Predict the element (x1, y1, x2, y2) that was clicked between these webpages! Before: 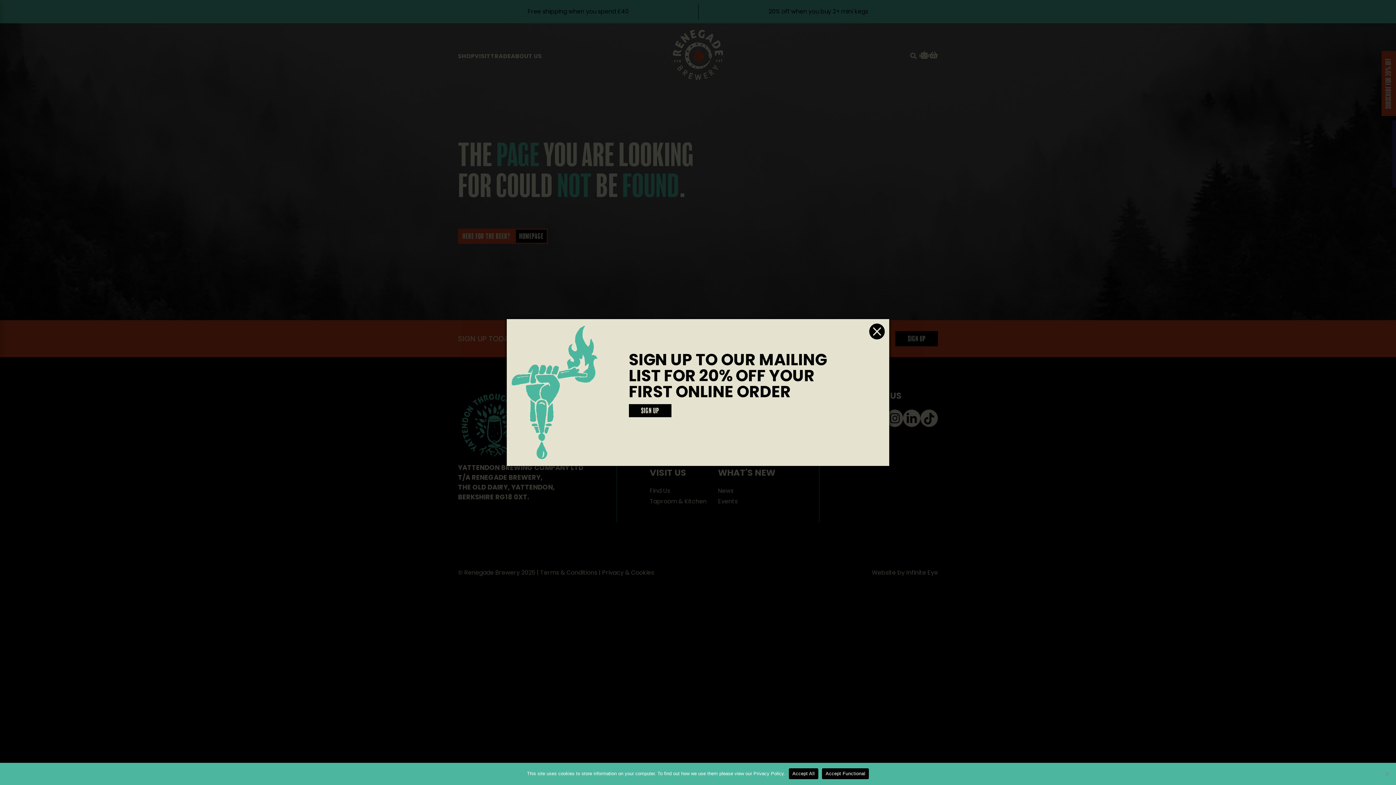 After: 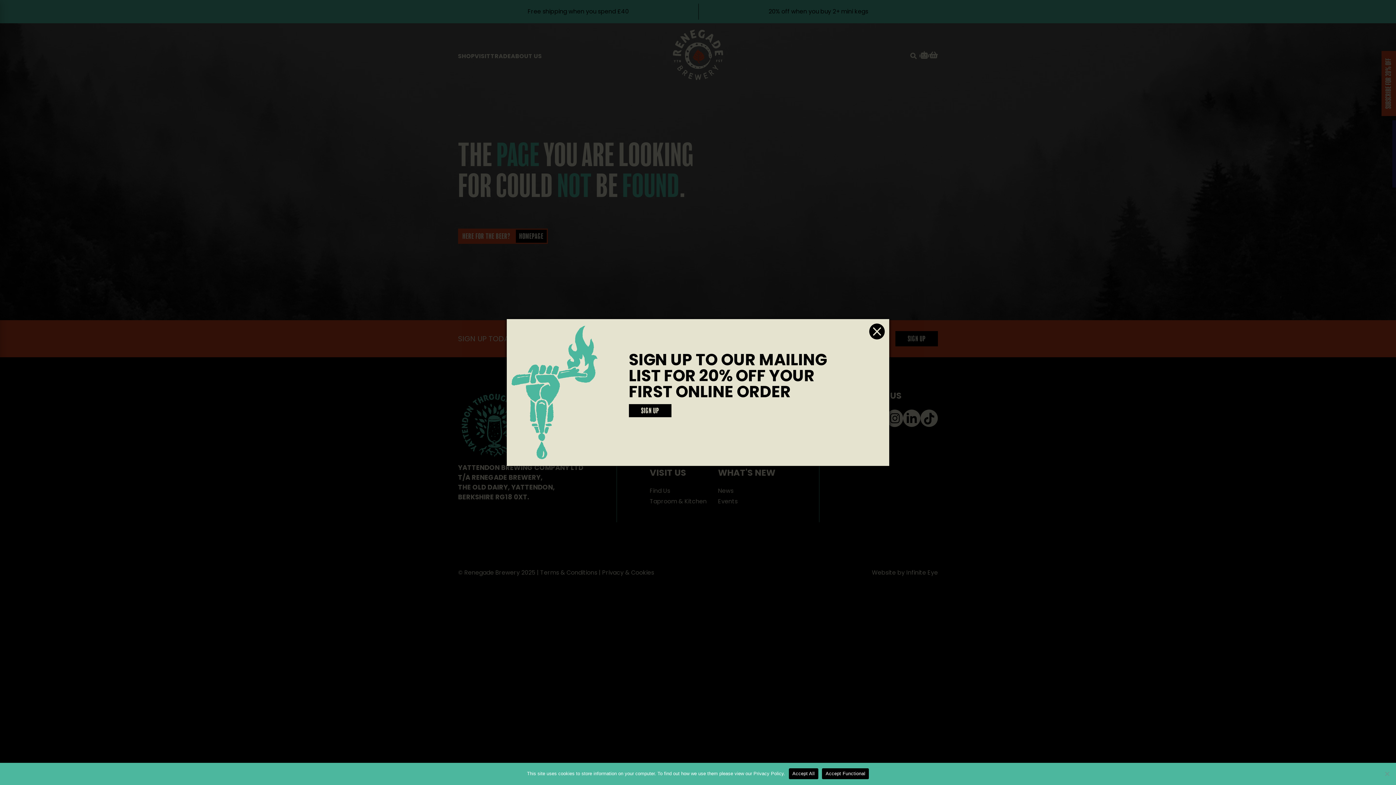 Action: bbox: (628, 404, 671, 417) label: SIGN UP